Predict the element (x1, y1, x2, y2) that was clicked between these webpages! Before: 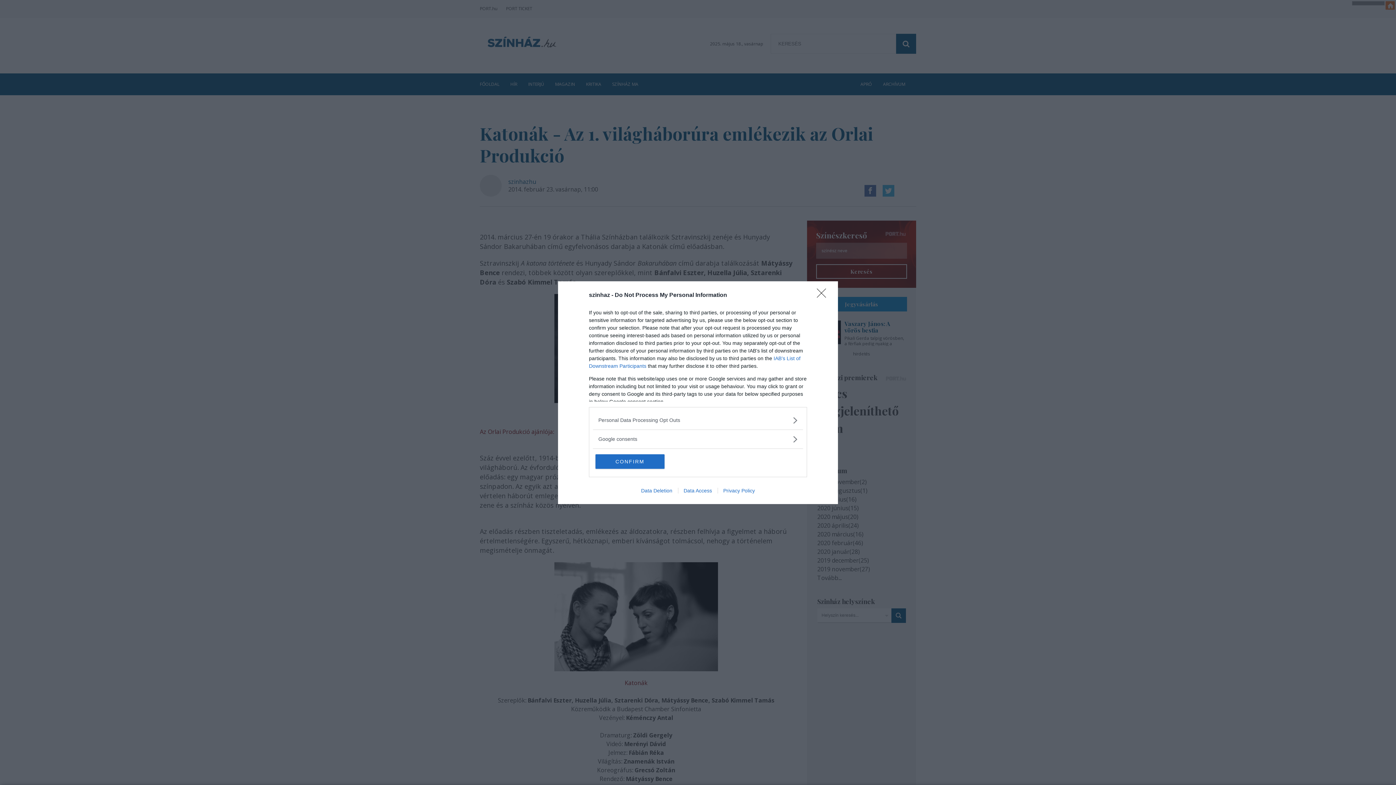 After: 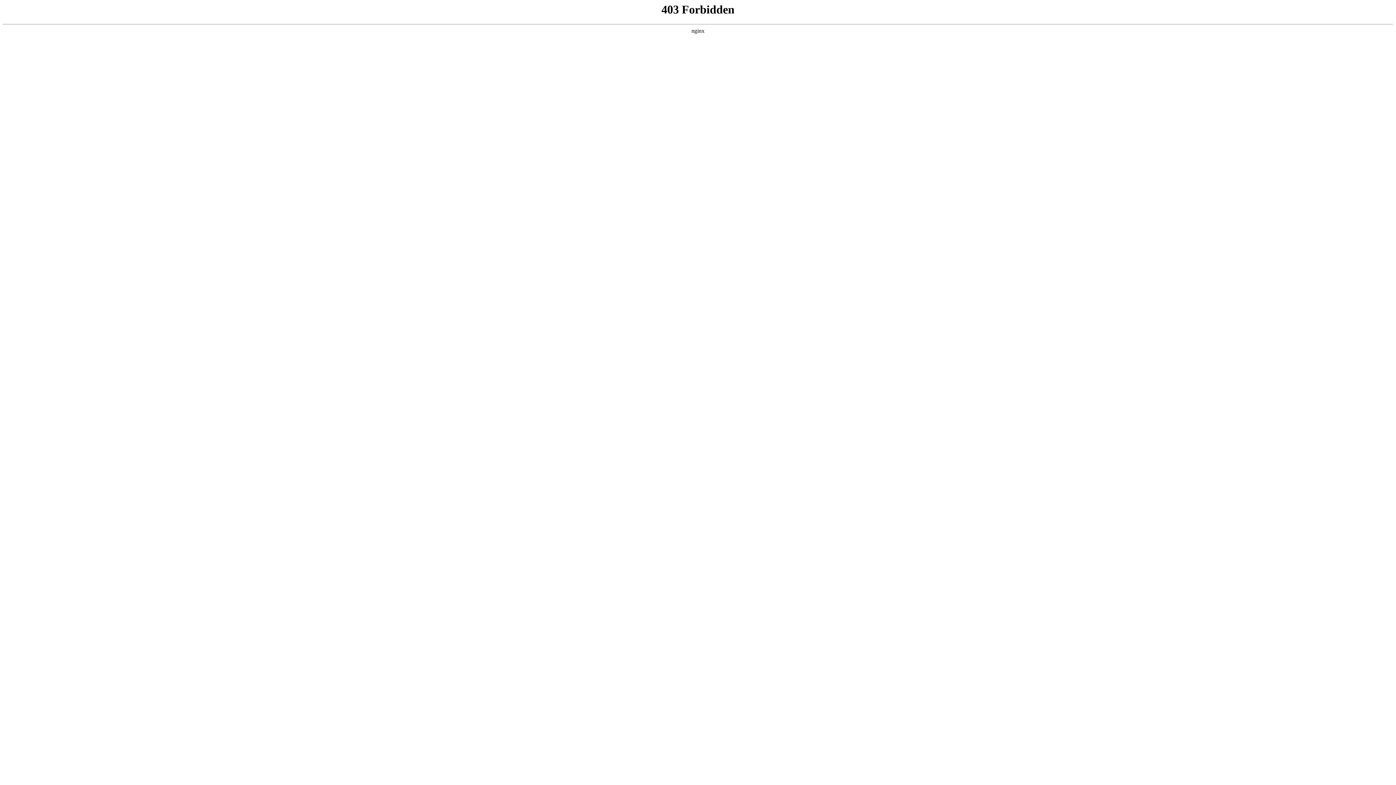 Action: label: Data Access bbox: (678, 487, 717, 493)